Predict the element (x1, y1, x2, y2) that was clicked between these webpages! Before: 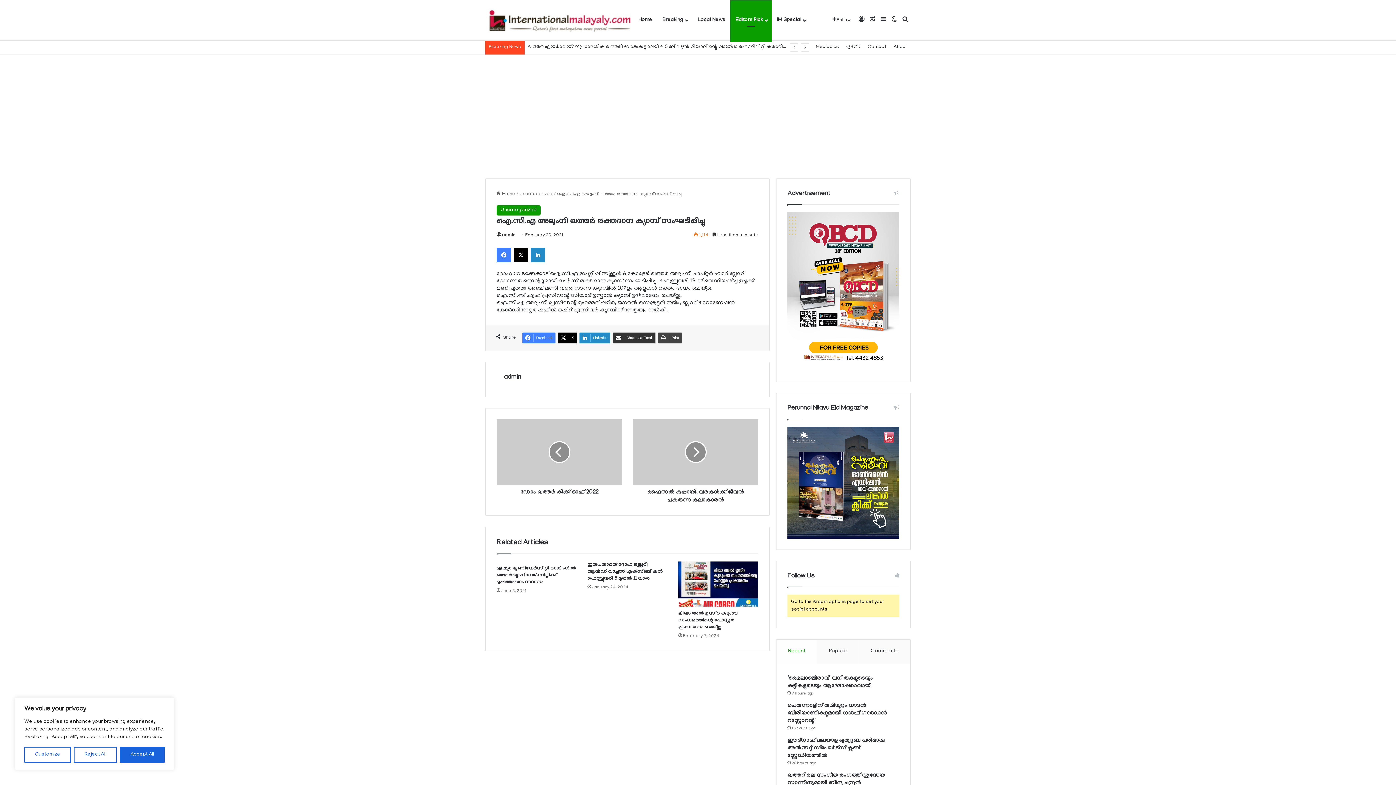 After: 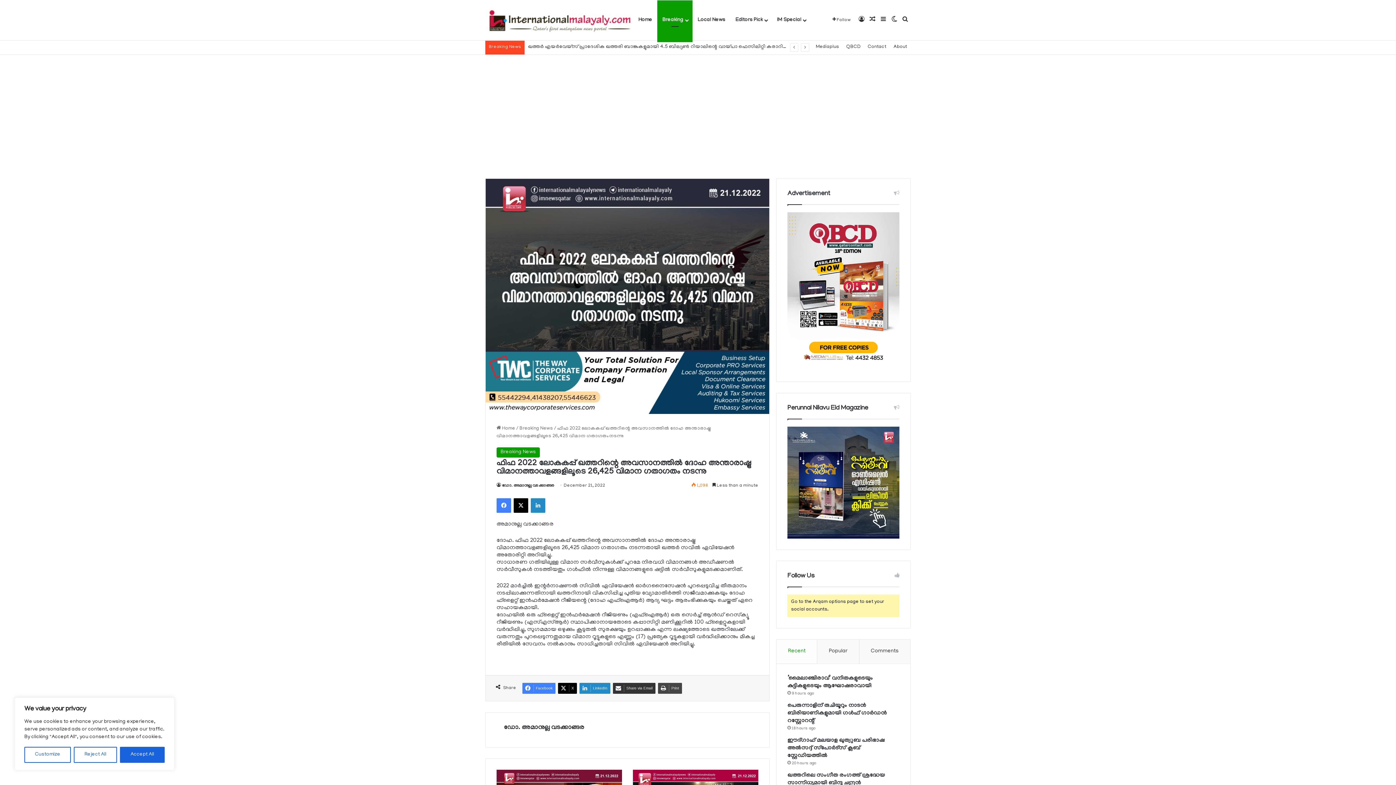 Action: label: Random Article bbox: (867, 0, 878, 40)